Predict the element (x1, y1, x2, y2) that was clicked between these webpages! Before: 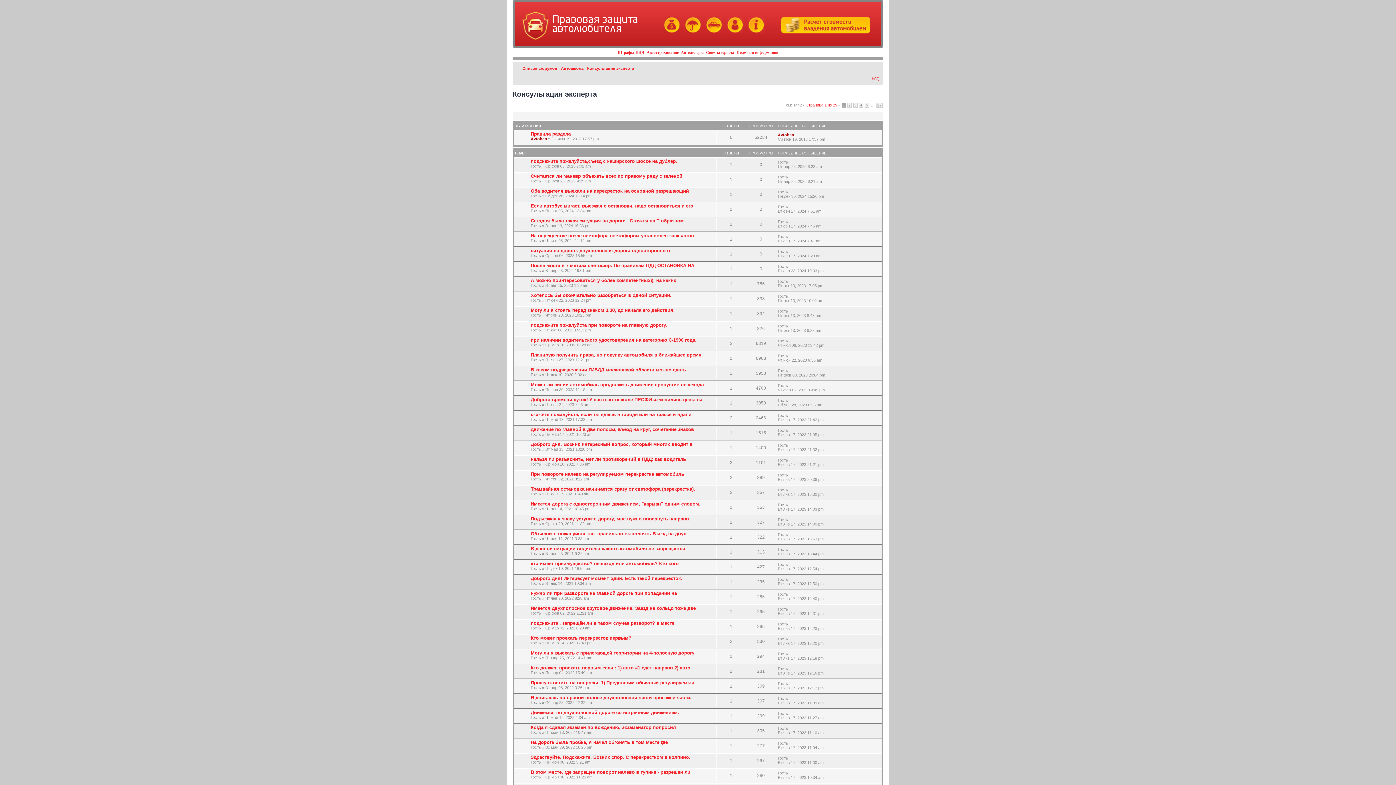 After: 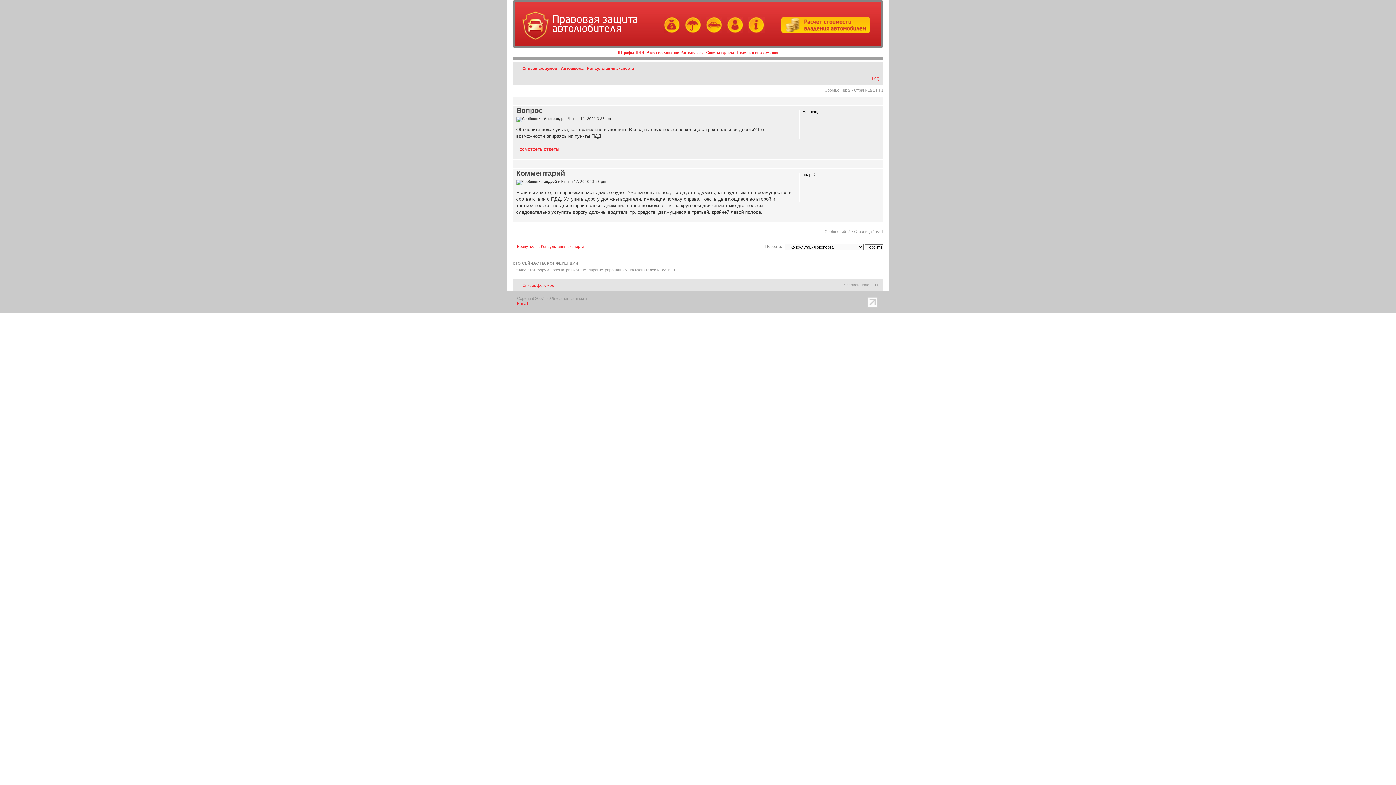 Action: label: Объясните пожалуйста, как правильно выполнять Въезд на двух bbox: (530, 531, 686, 536)